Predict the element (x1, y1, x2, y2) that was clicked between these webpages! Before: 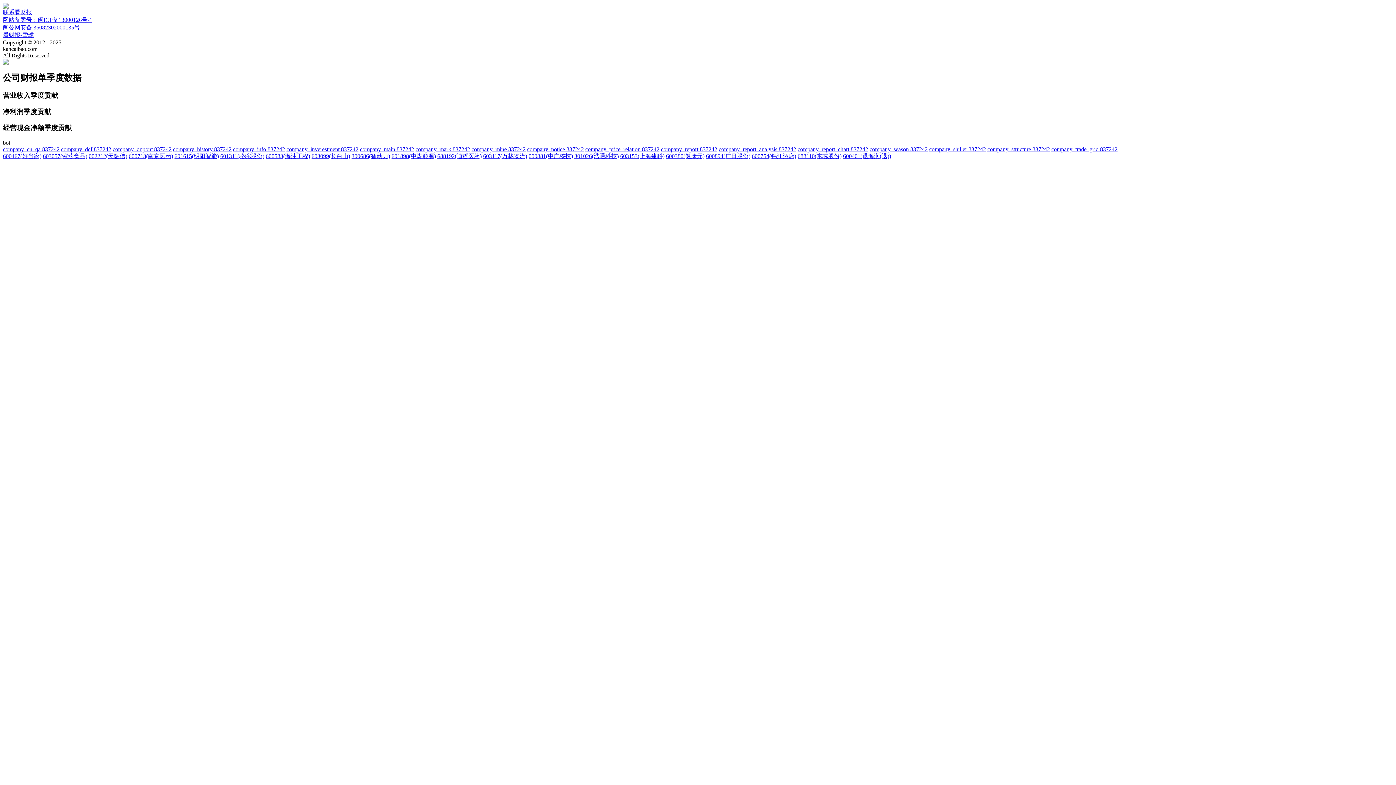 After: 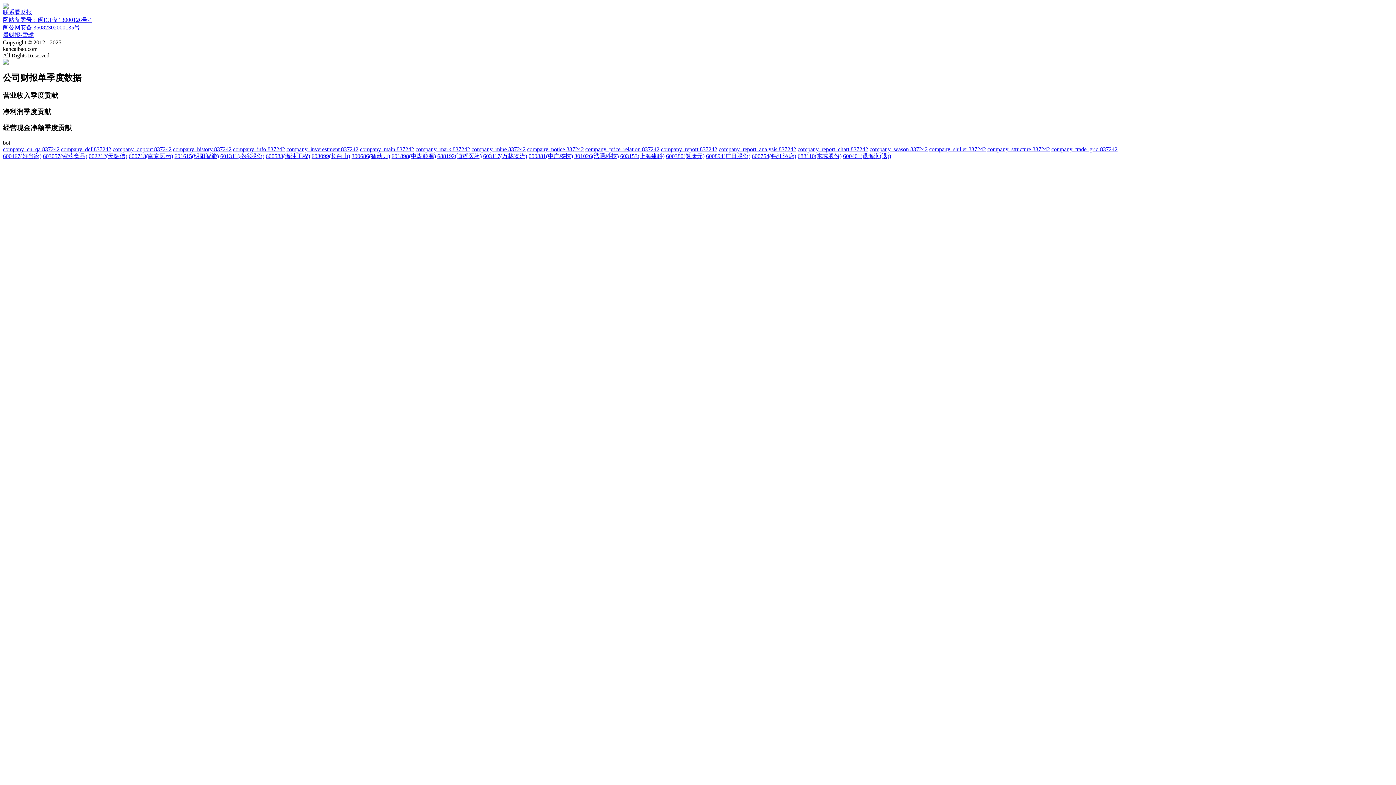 Action: bbox: (286, 146, 358, 152) label: company_inverestment 837242